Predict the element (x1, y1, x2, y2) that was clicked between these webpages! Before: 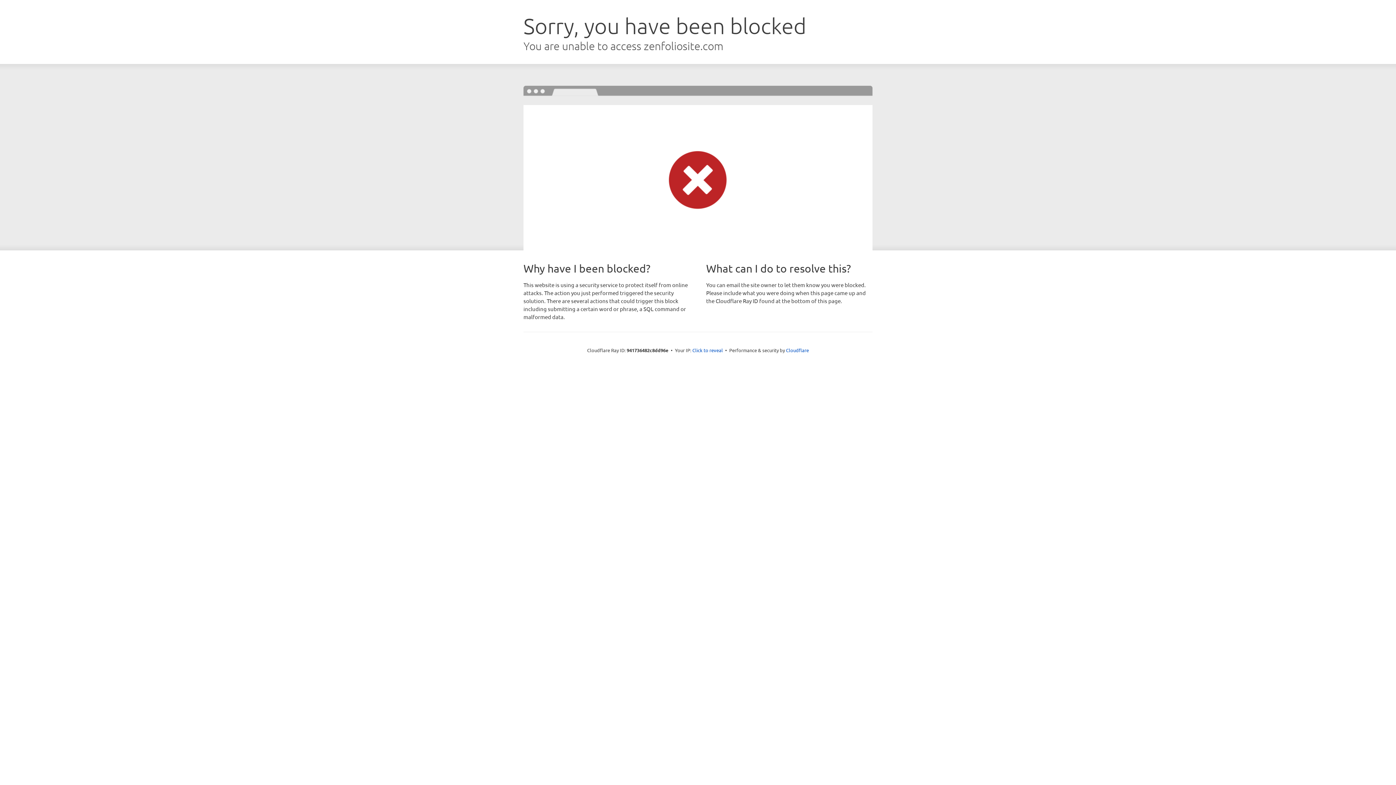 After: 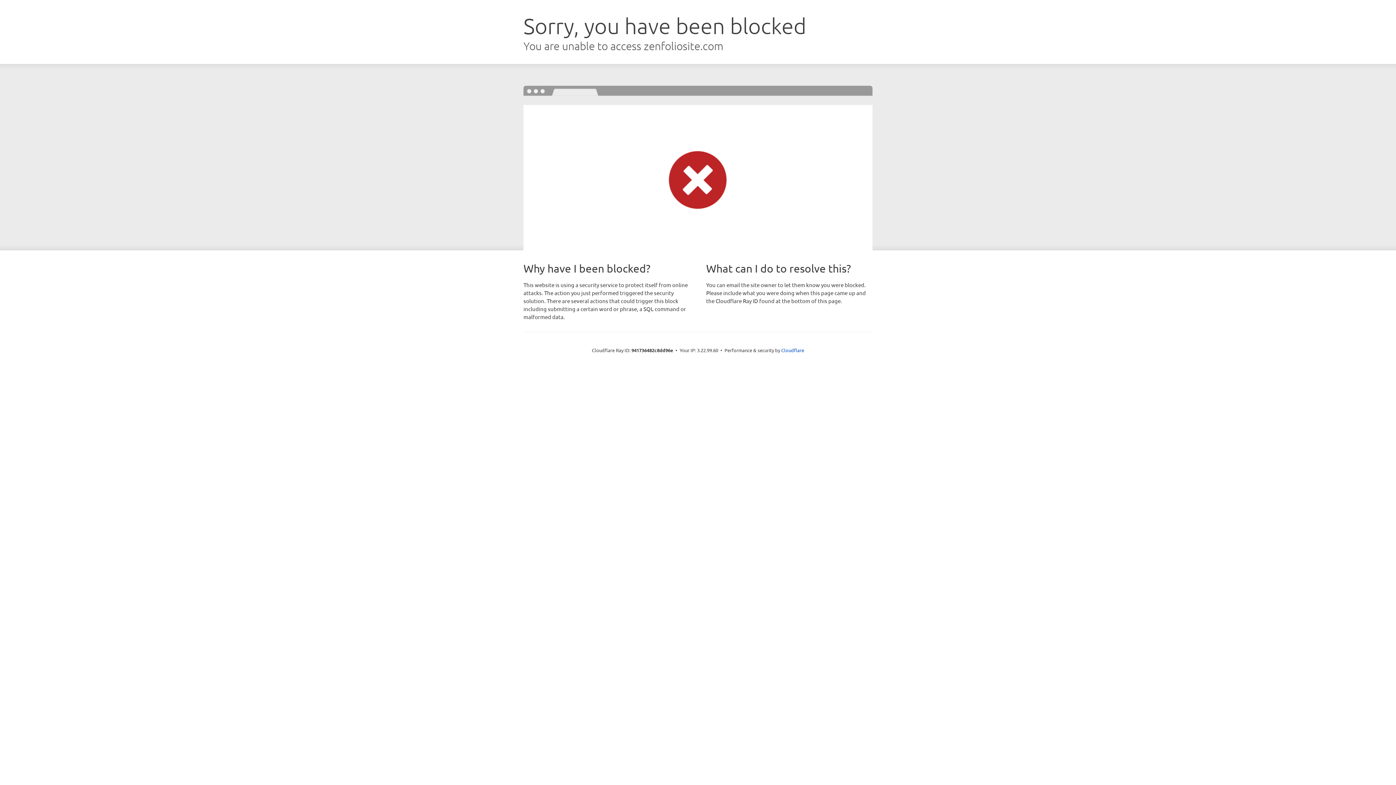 Action: bbox: (692, 346, 723, 353) label: Click to reveal